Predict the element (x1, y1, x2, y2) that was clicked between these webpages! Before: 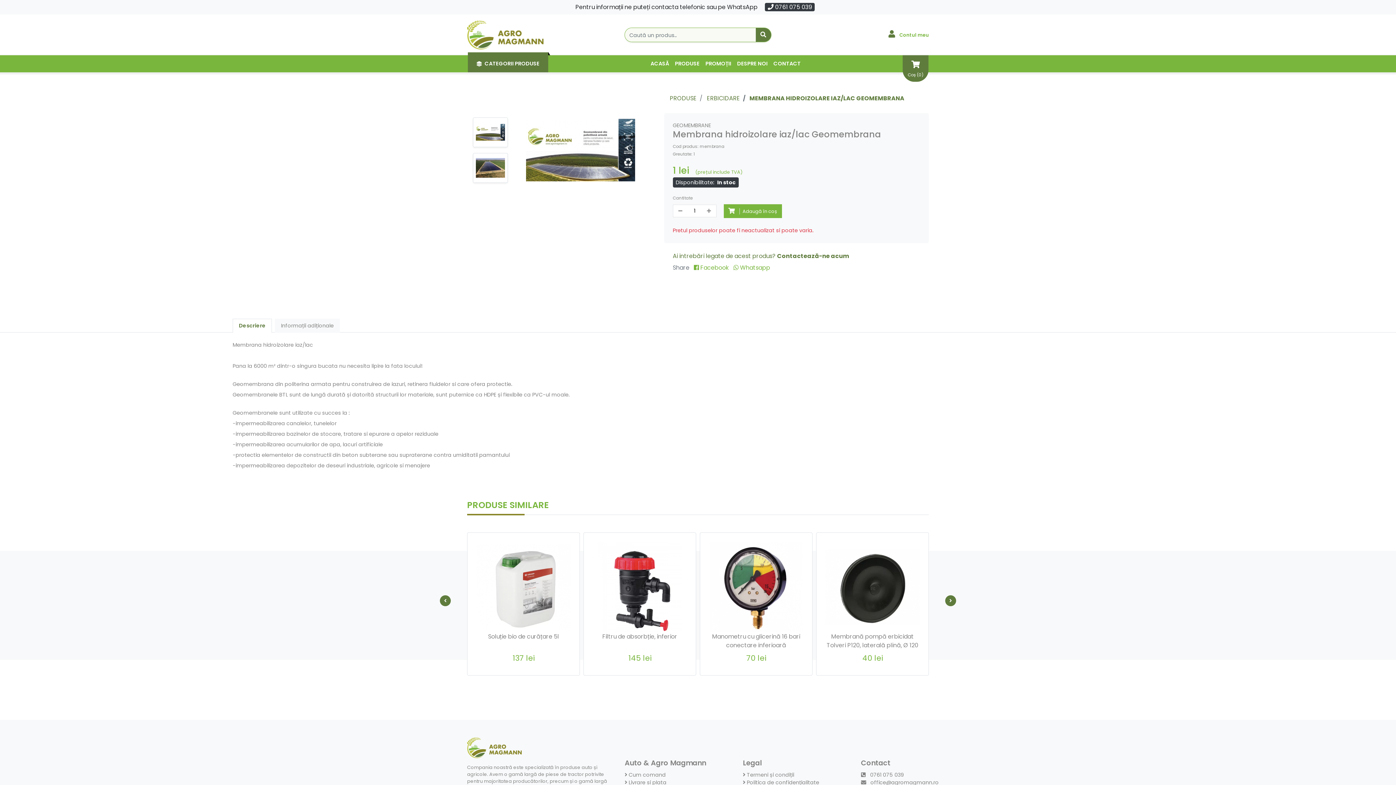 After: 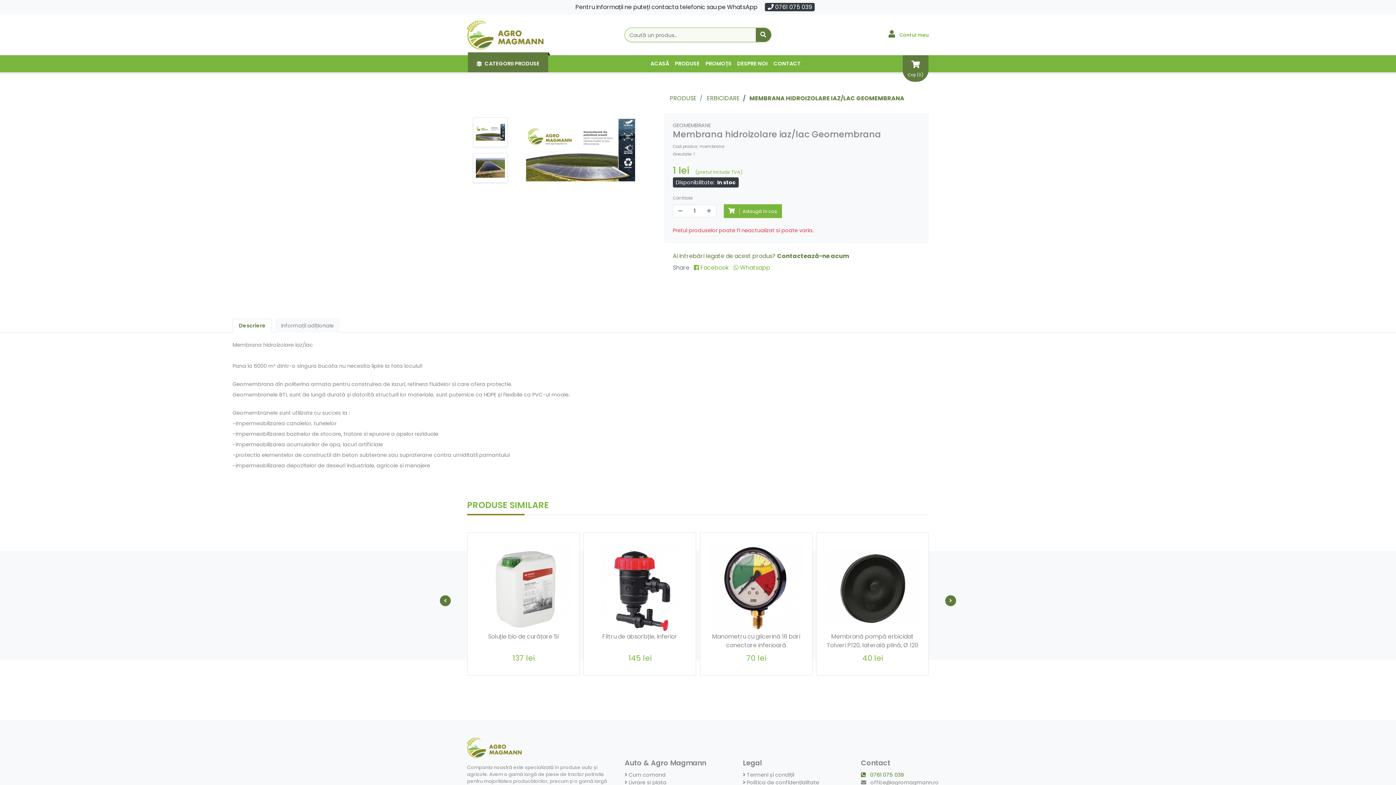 Action: label:  0761 075 039 bbox: (861, 771, 904, 778)